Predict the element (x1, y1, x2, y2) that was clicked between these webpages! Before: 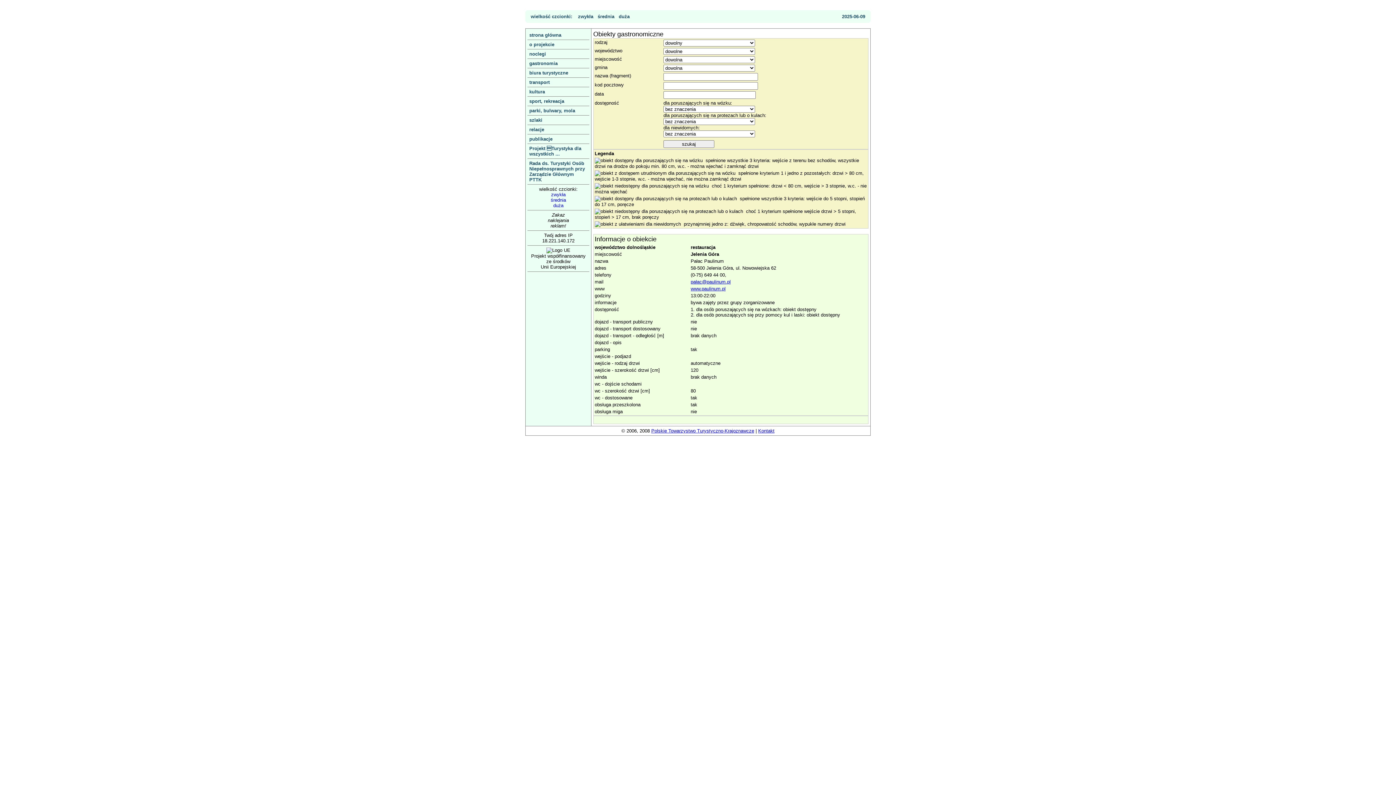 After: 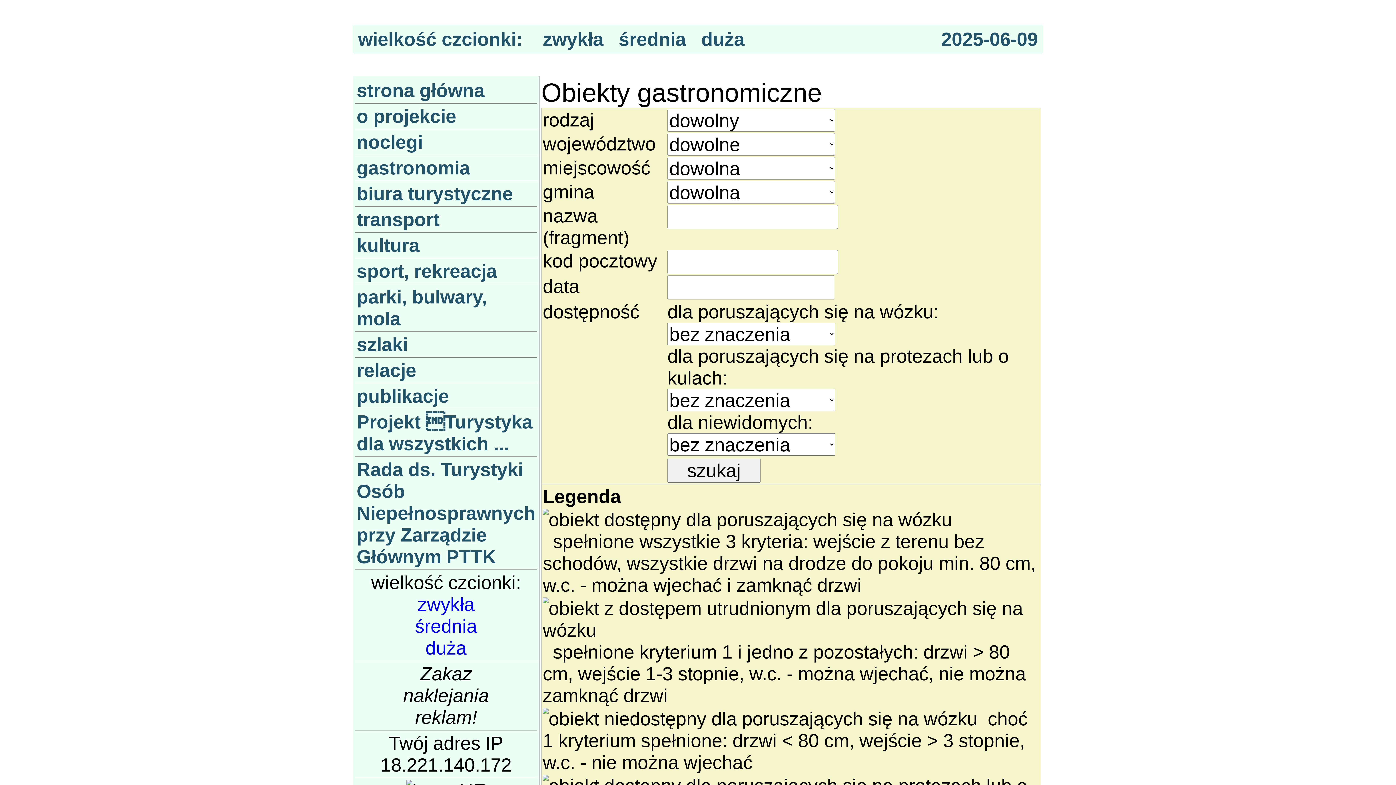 Action: bbox: (552, 202, 565, 208) label:  duża 